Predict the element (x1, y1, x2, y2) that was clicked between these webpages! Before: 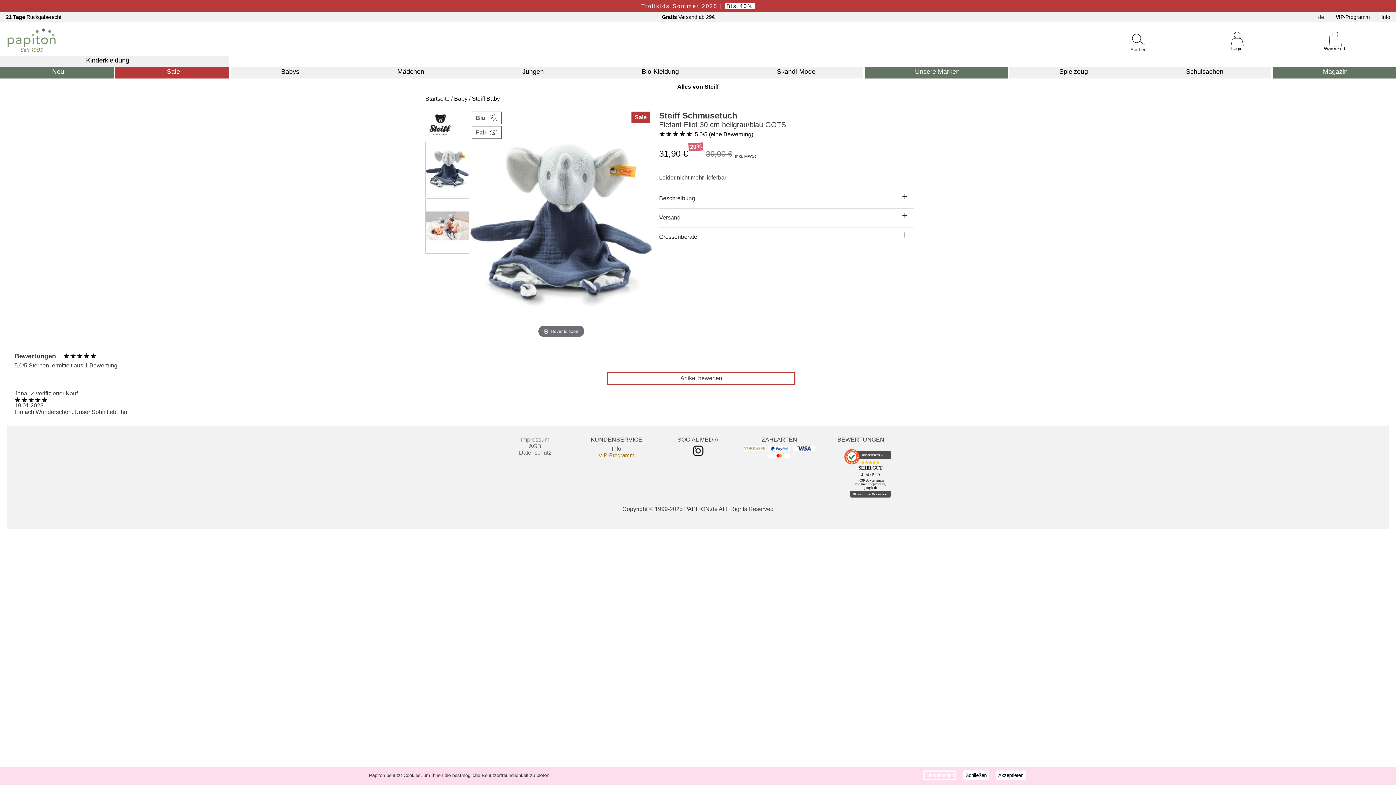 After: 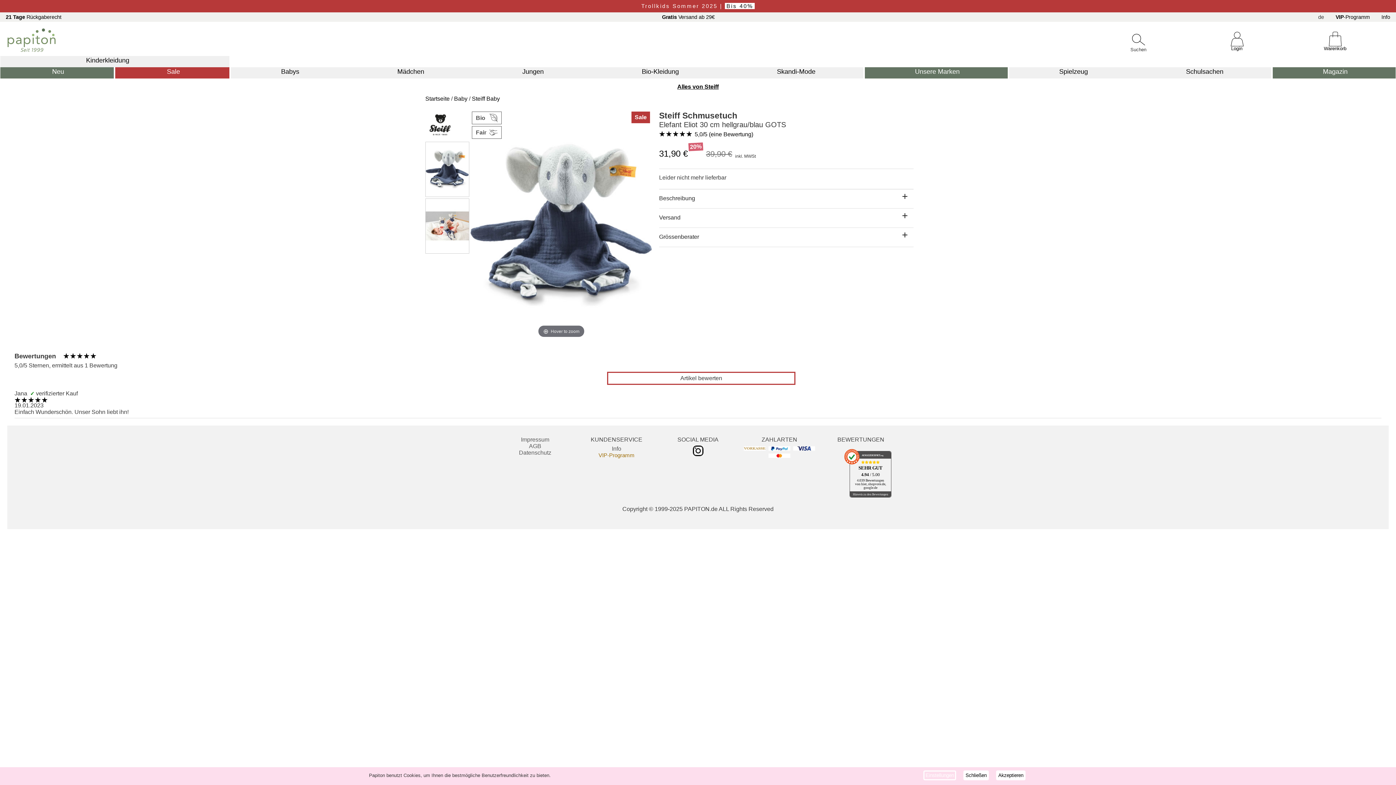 Action: label: SEHR GUT
4.94 / 5.00
4.039 Bewertungen
von hier, shopvote.de, google.de bbox: (850, 458, 891, 491)